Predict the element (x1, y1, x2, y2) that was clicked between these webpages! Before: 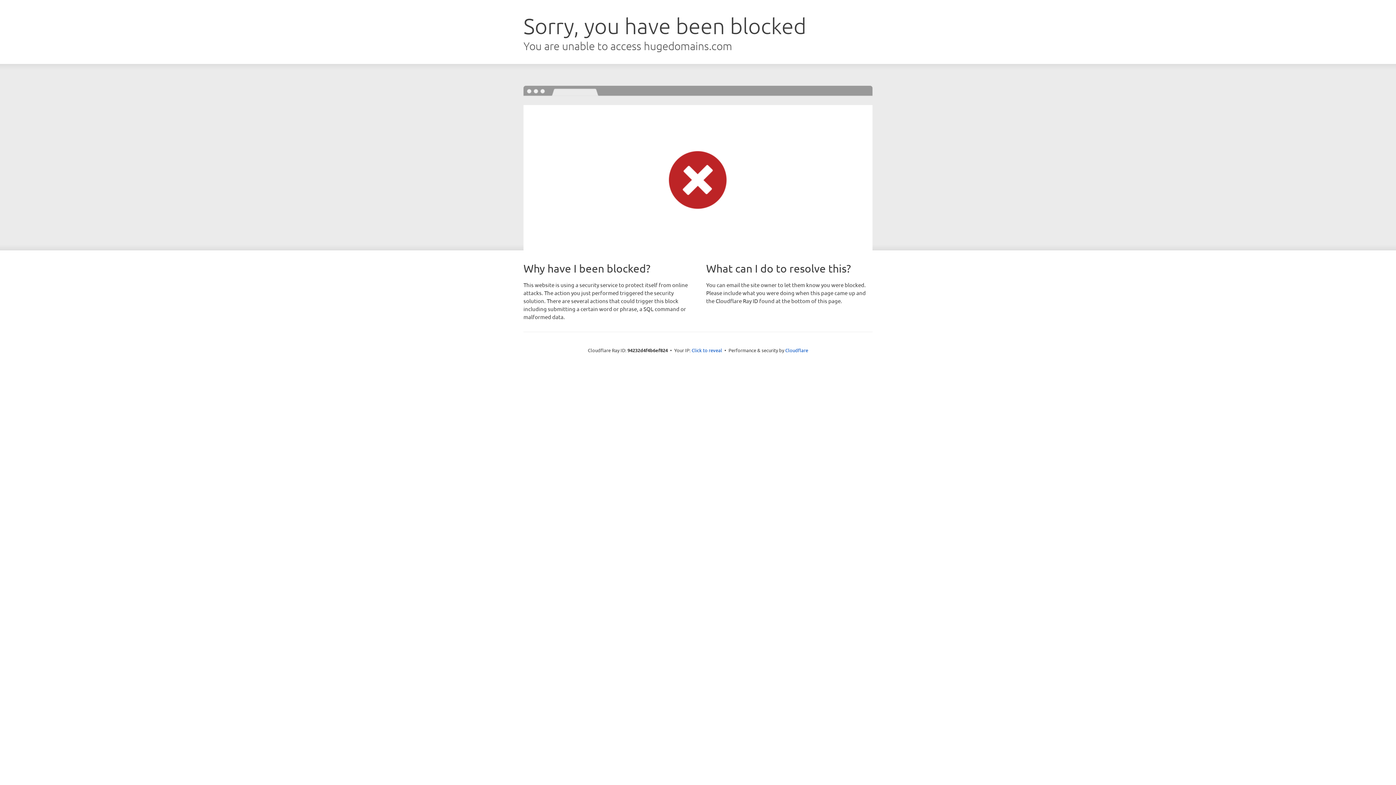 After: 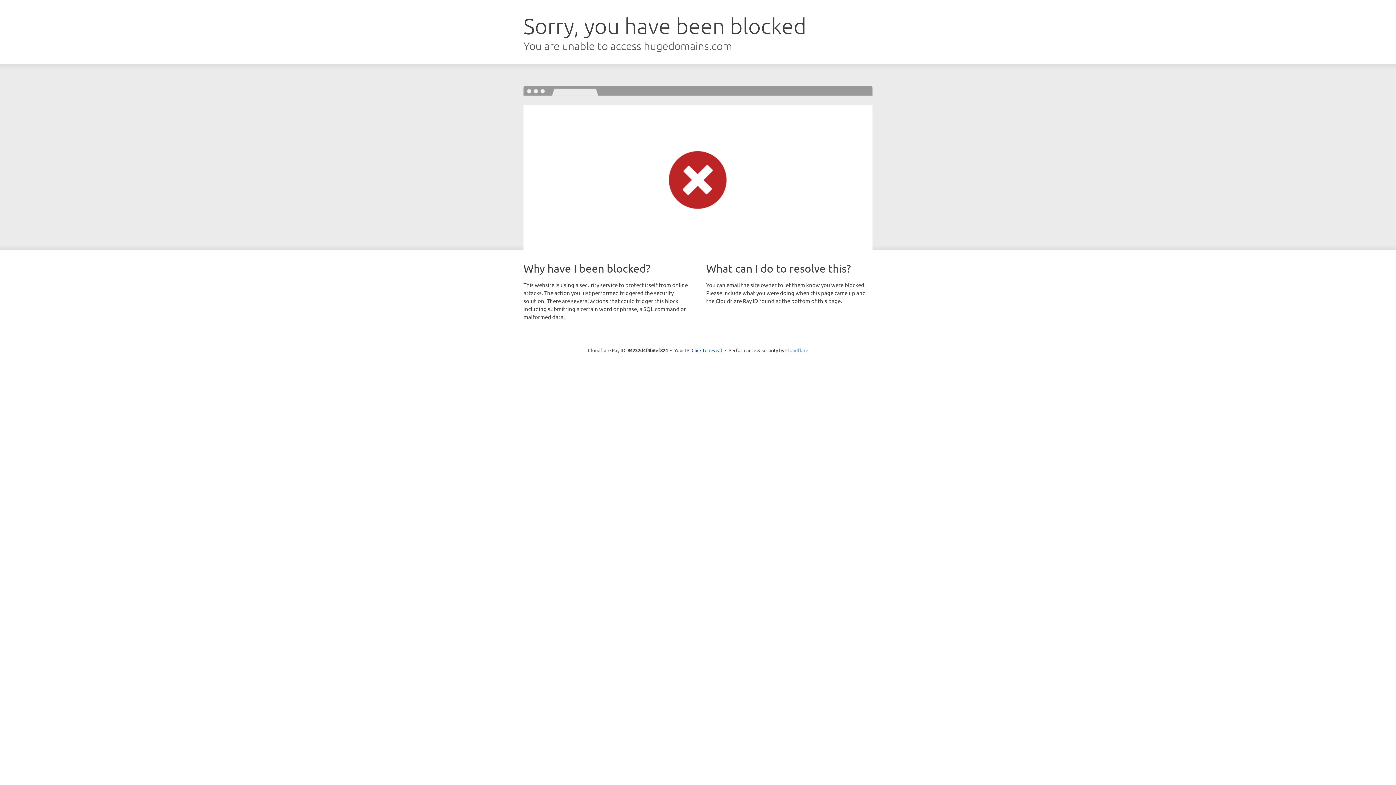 Action: label: Cloudflare bbox: (785, 347, 808, 353)